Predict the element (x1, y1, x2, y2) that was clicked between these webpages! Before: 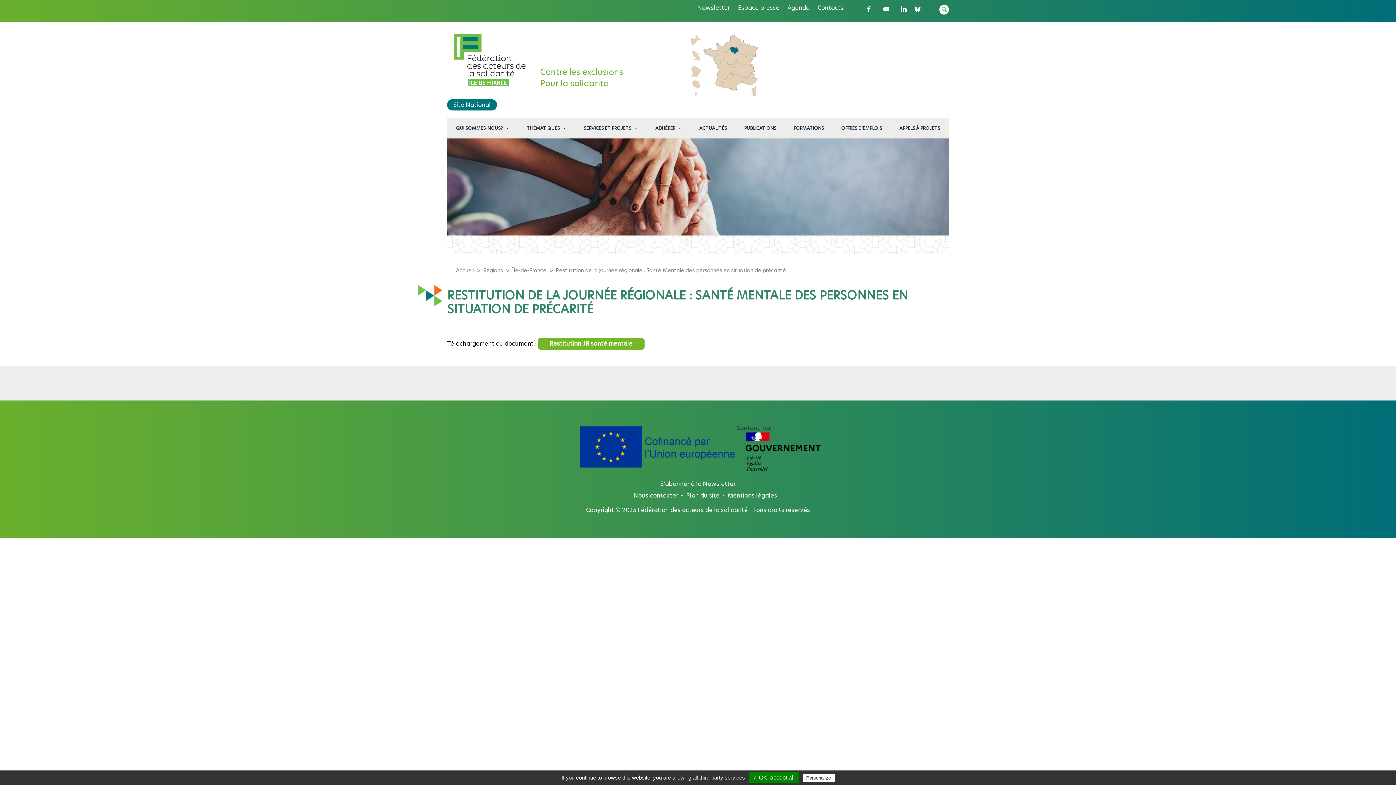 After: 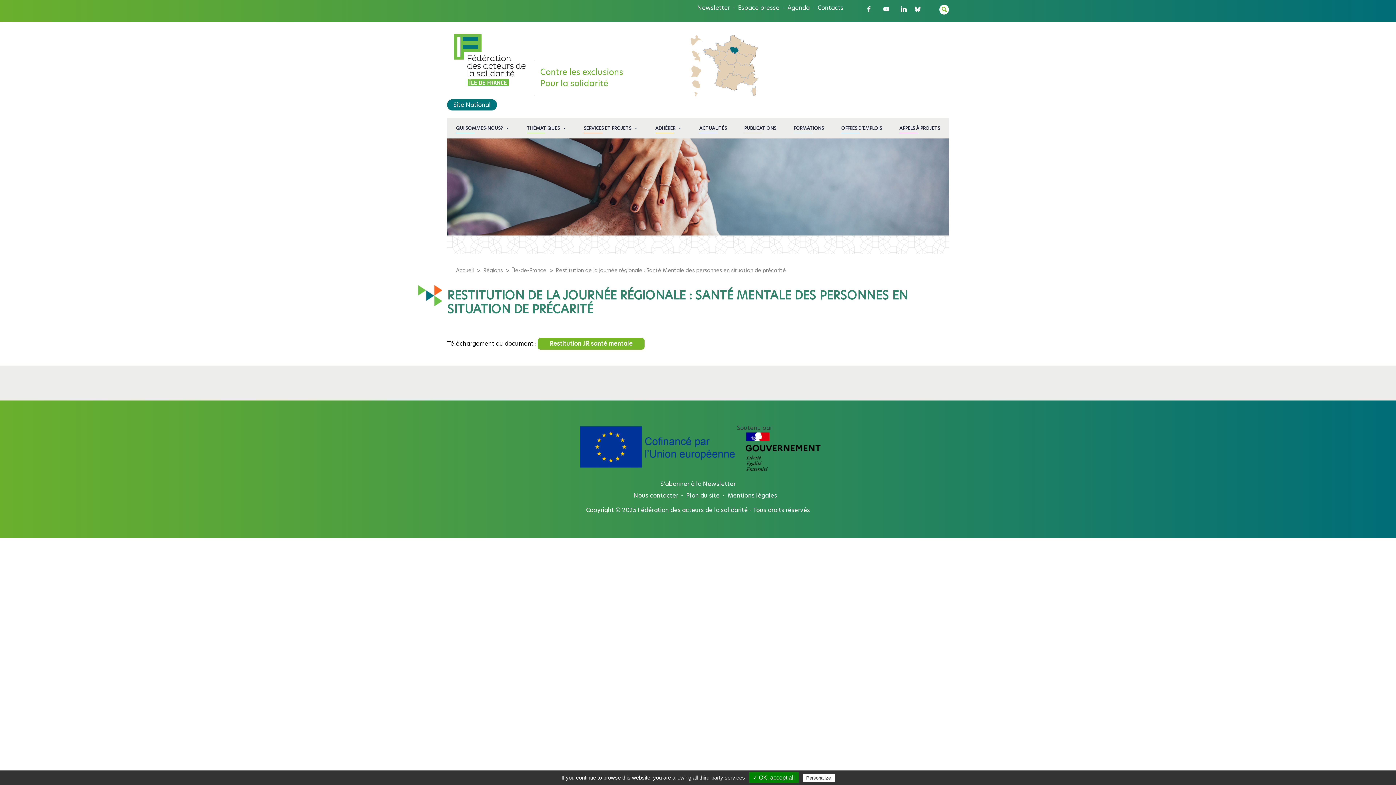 Action: bbox: (510, 267, 548, 274) label: Île-de-France